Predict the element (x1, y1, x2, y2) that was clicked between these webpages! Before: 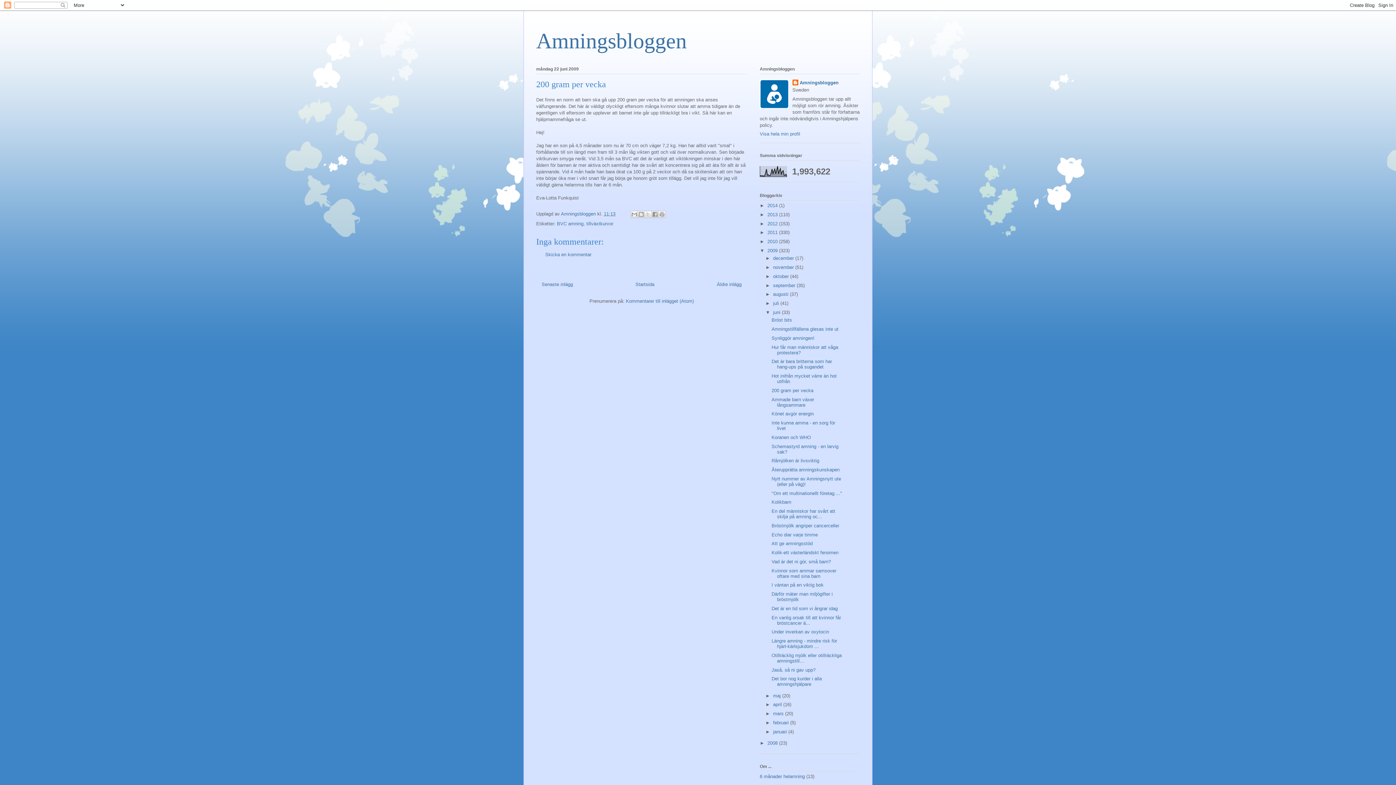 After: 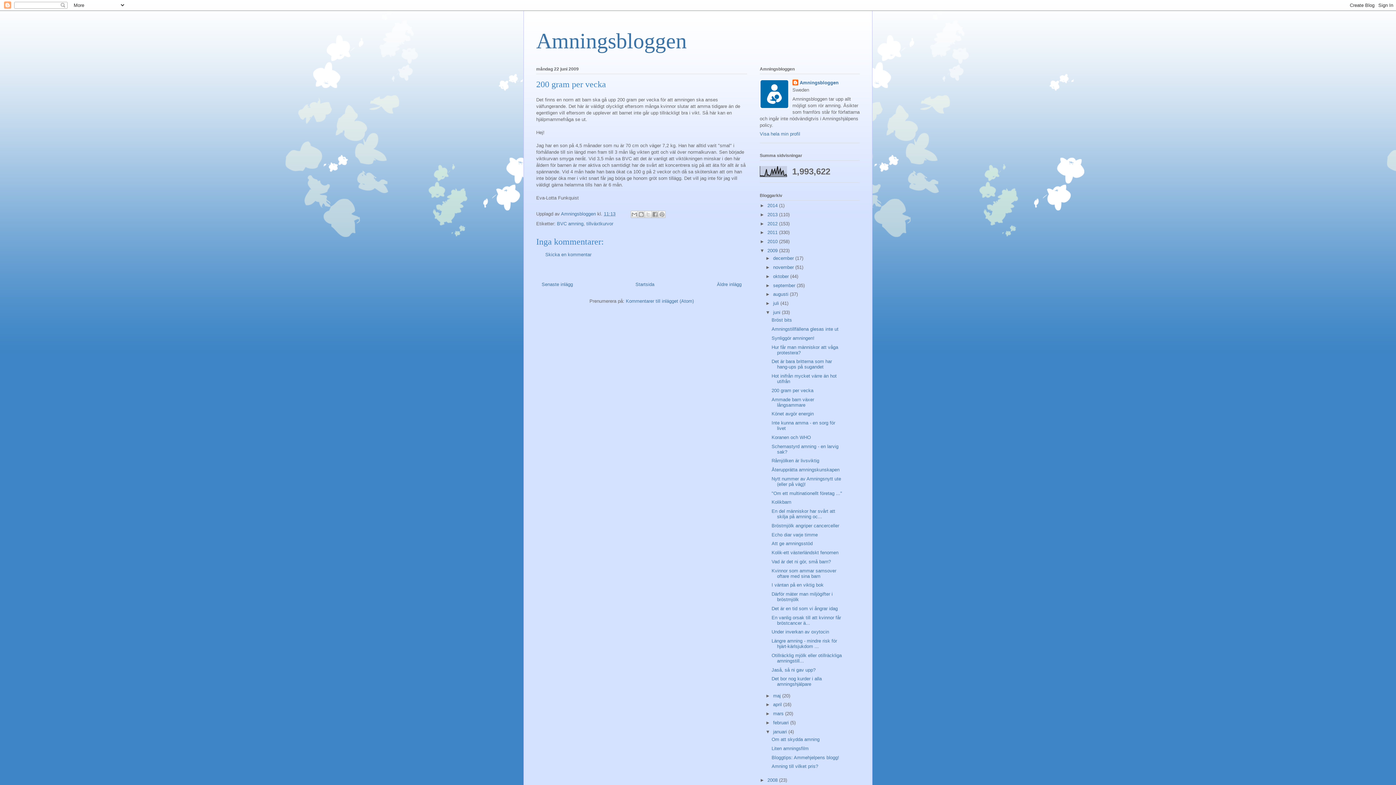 Action: label: ►   bbox: (765, 729, 773, 734)